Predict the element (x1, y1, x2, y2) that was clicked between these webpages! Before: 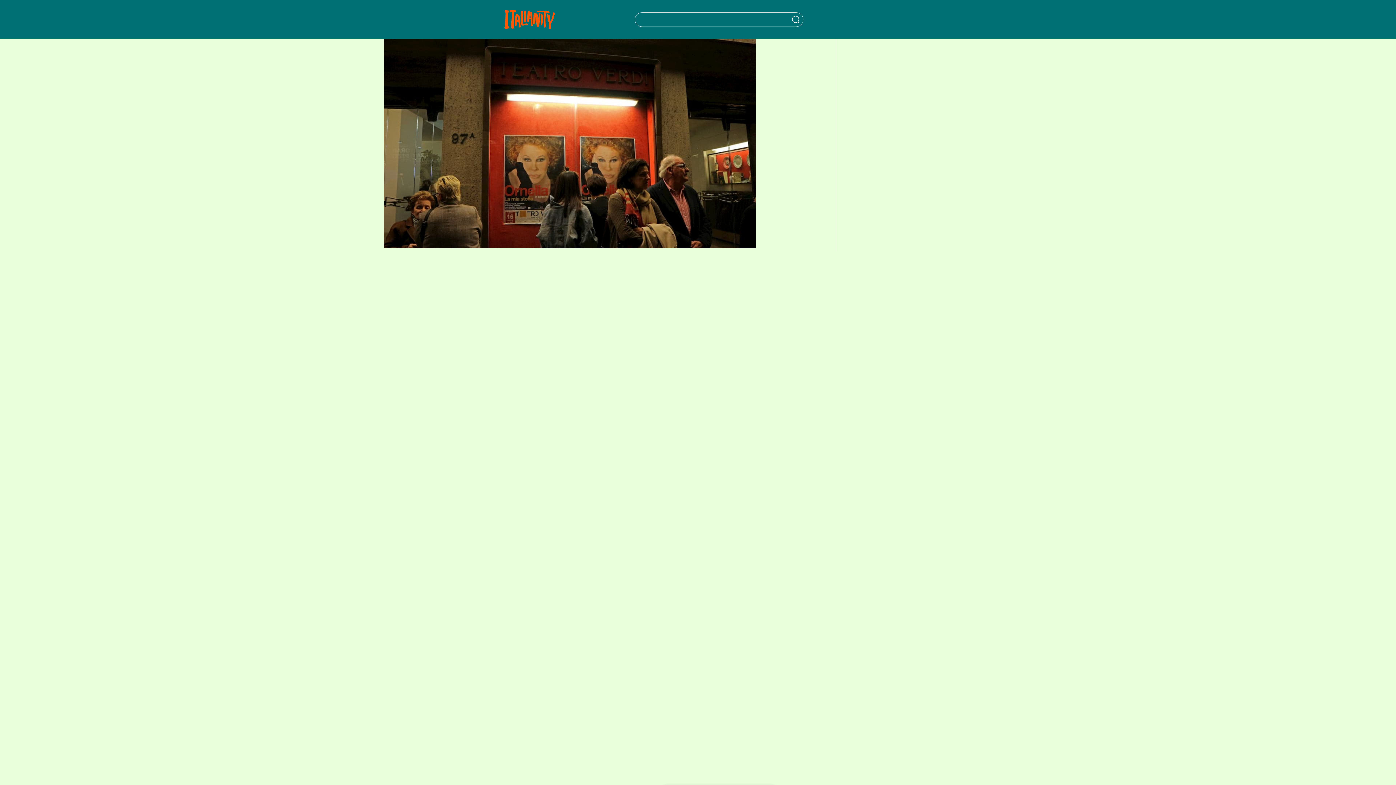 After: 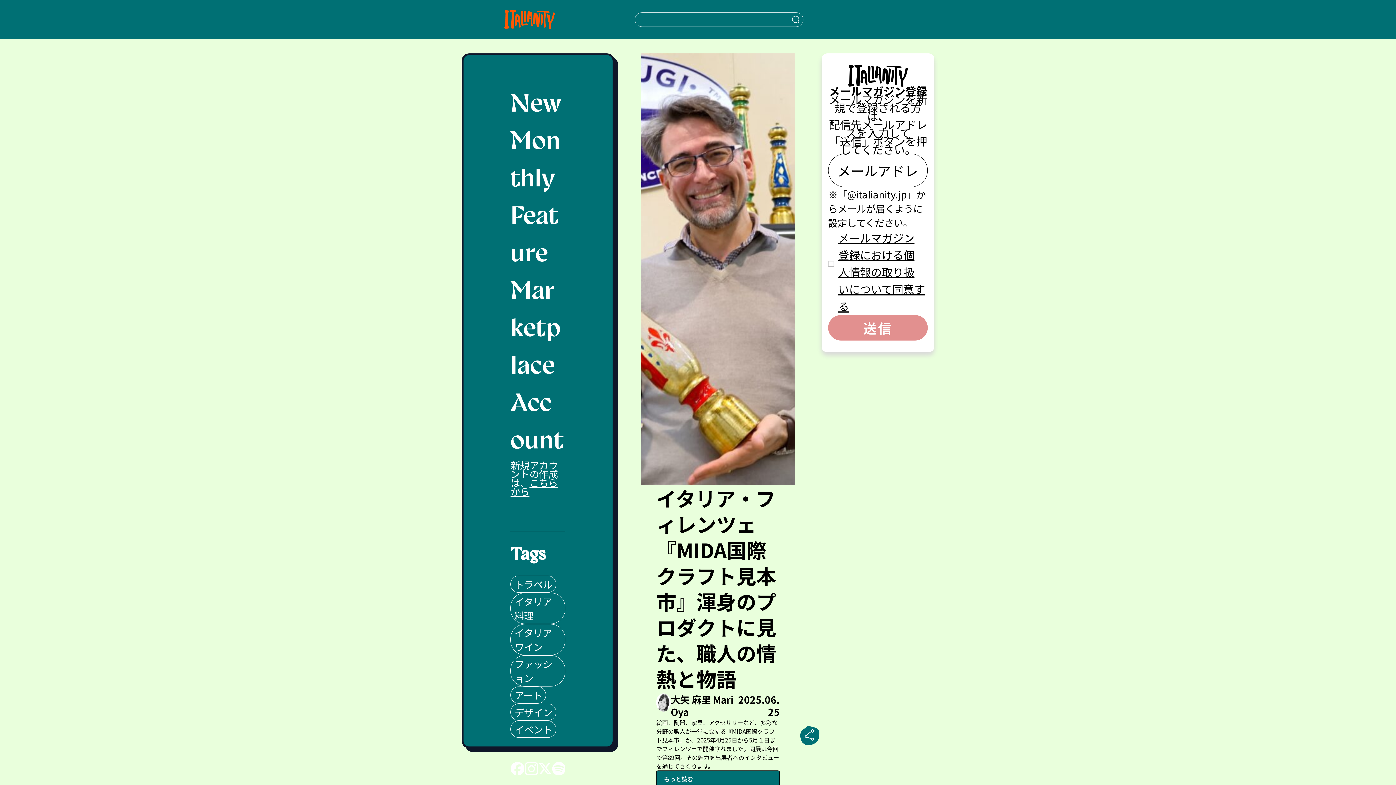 Action: label: Italianity Logo bbox: (504, 0, 555, 38)